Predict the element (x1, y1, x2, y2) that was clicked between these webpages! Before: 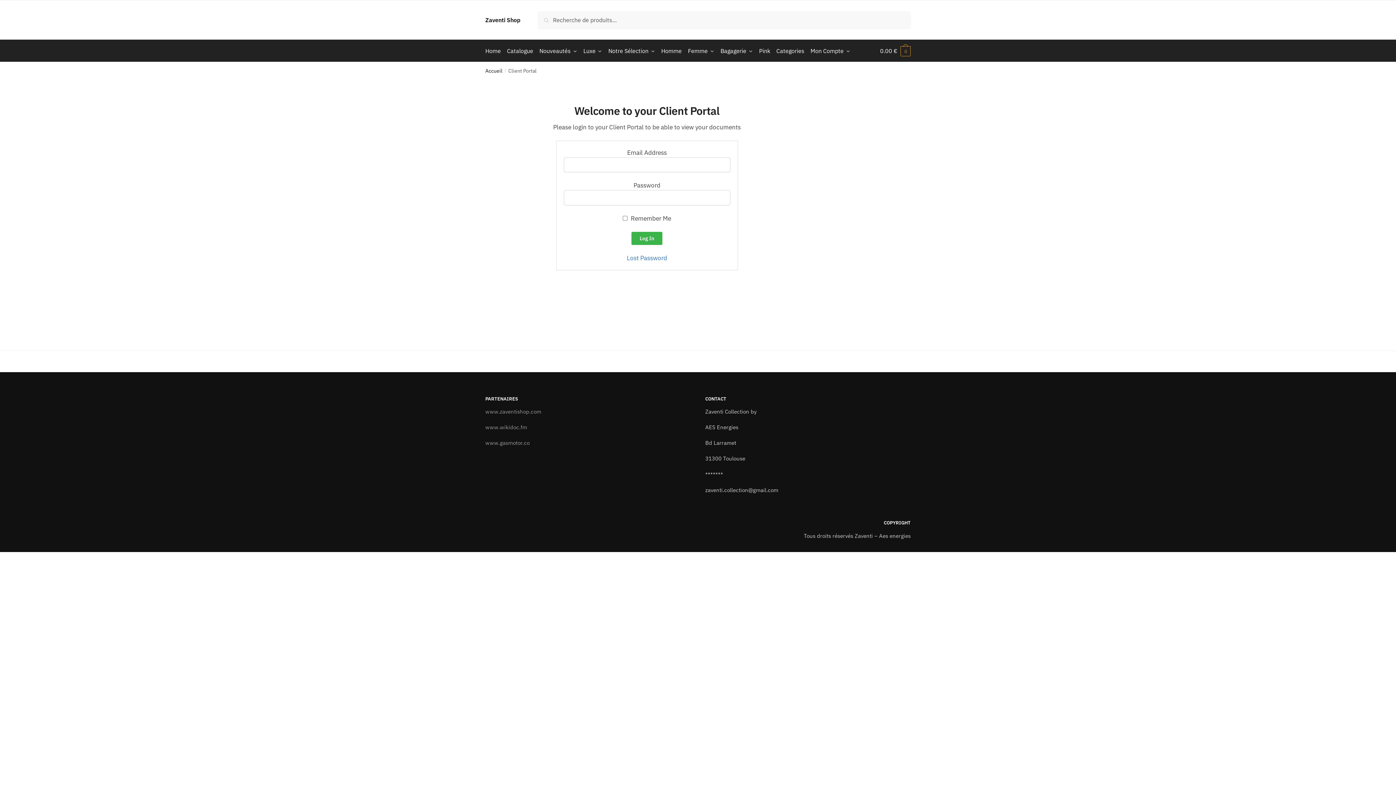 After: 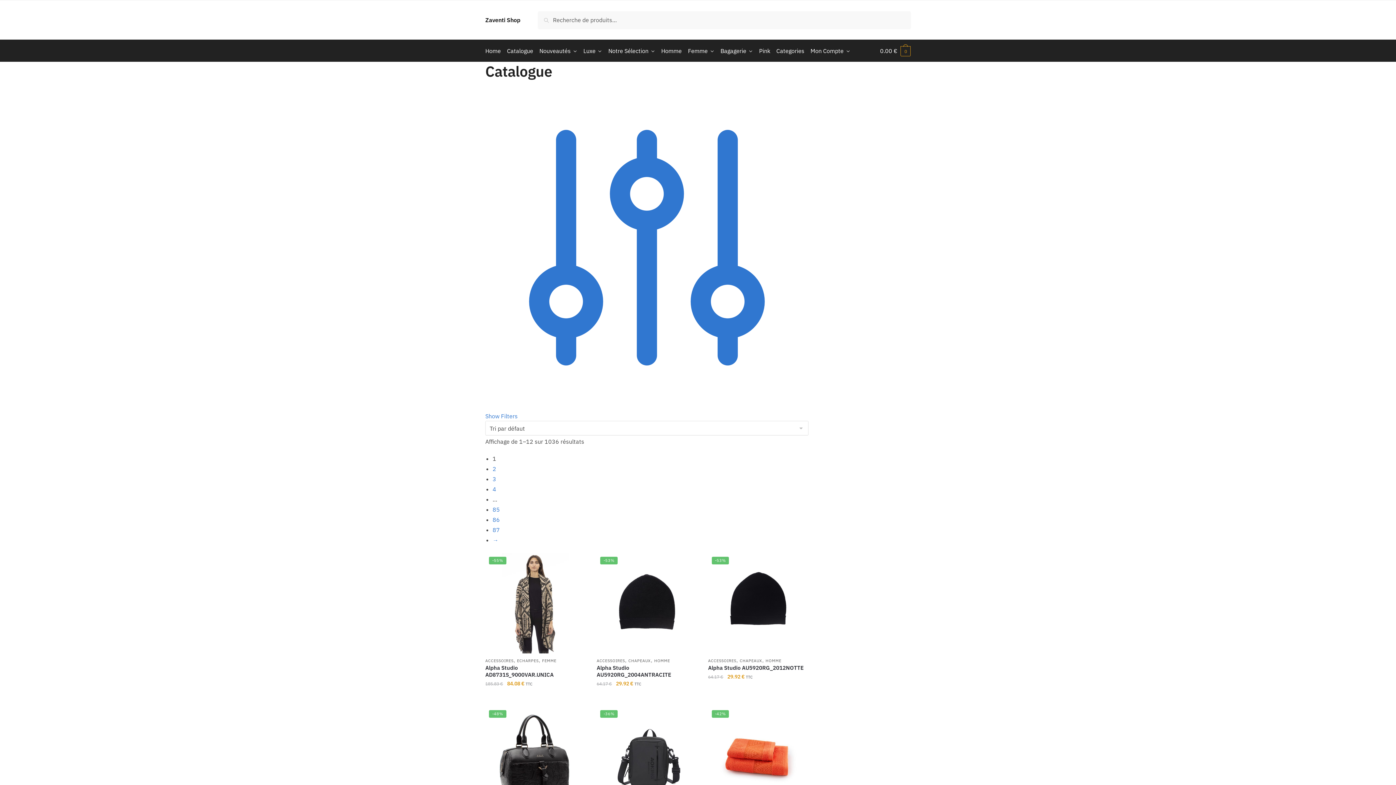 Action: label: www.zaventishop.com bbox: (485, 408, 541, 415)